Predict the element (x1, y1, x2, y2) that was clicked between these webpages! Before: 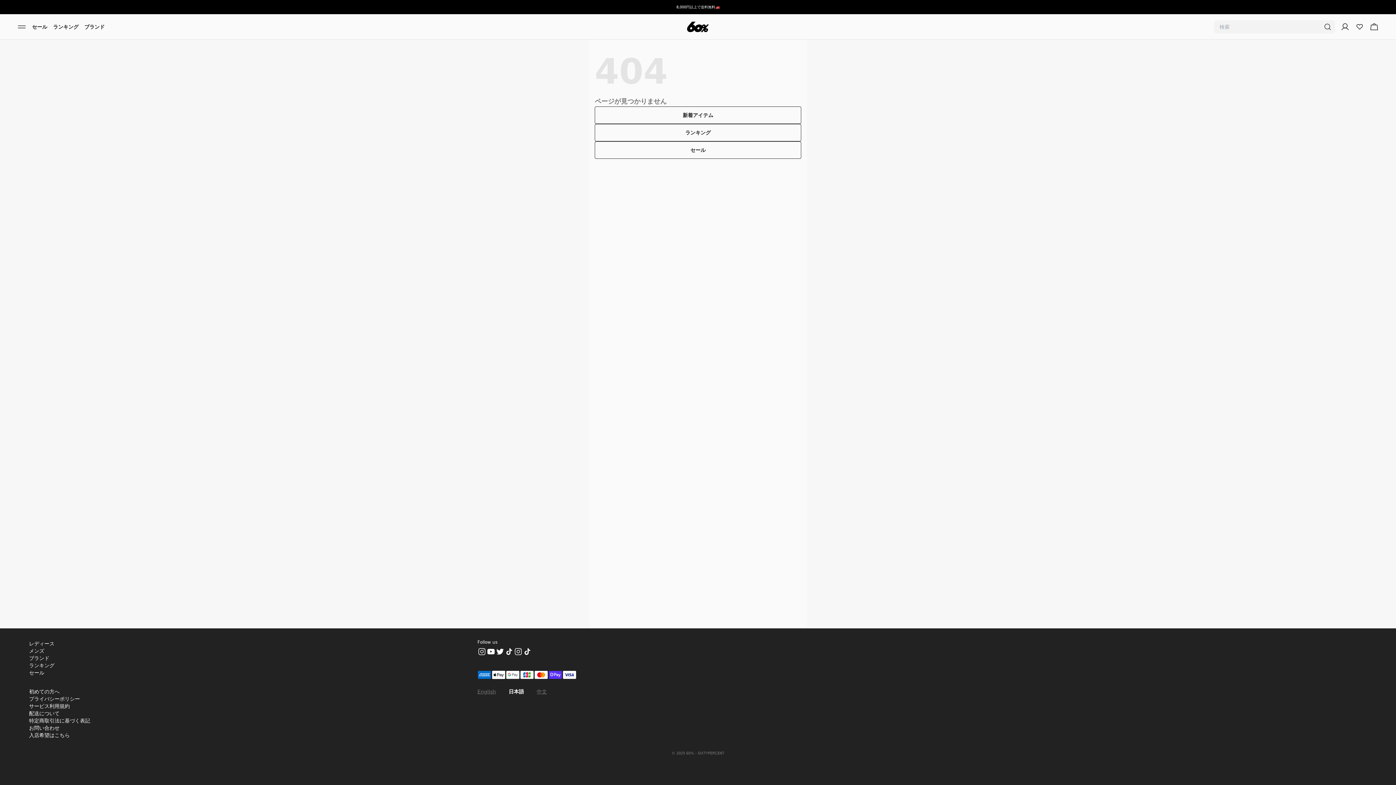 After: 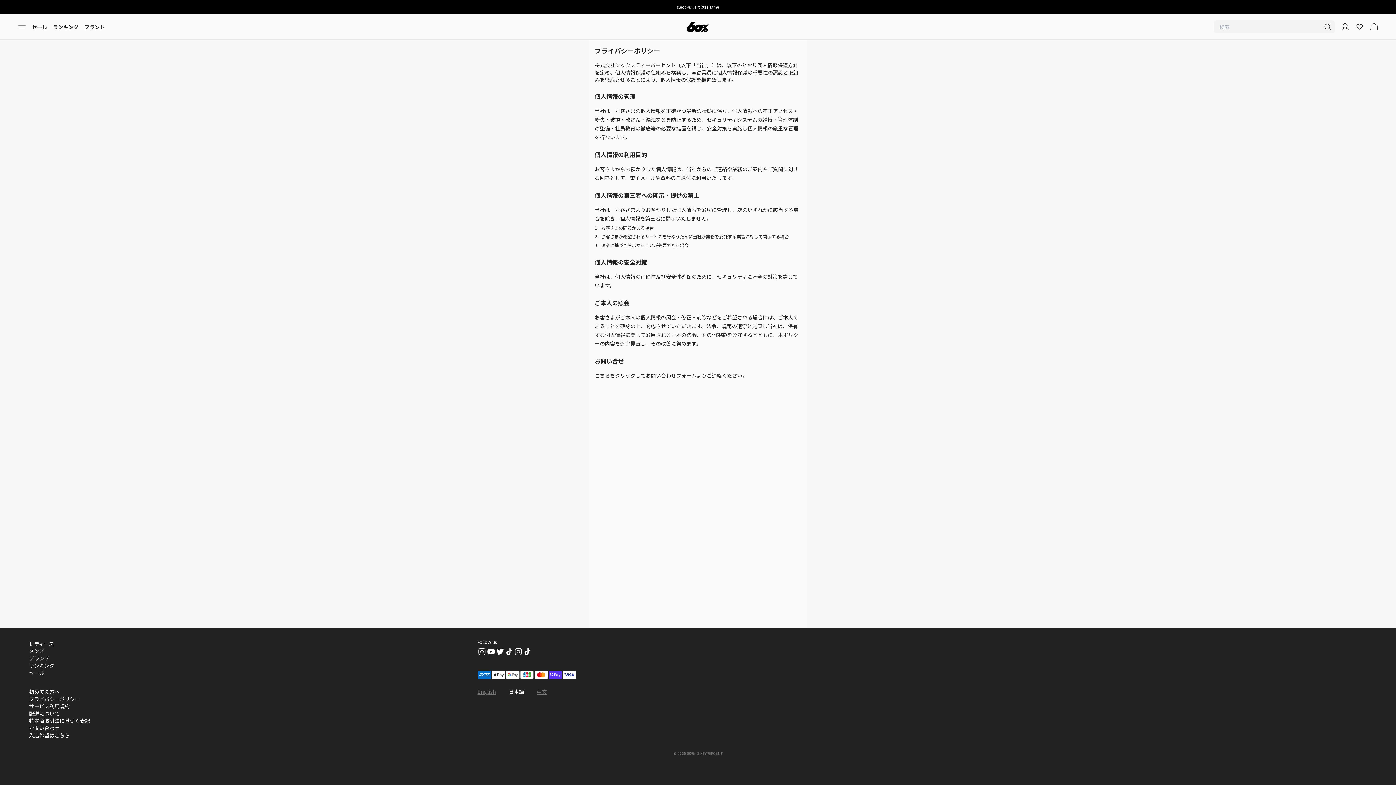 Action: label: プライバシーポリシー bbox: (29, 695, 80, 702)